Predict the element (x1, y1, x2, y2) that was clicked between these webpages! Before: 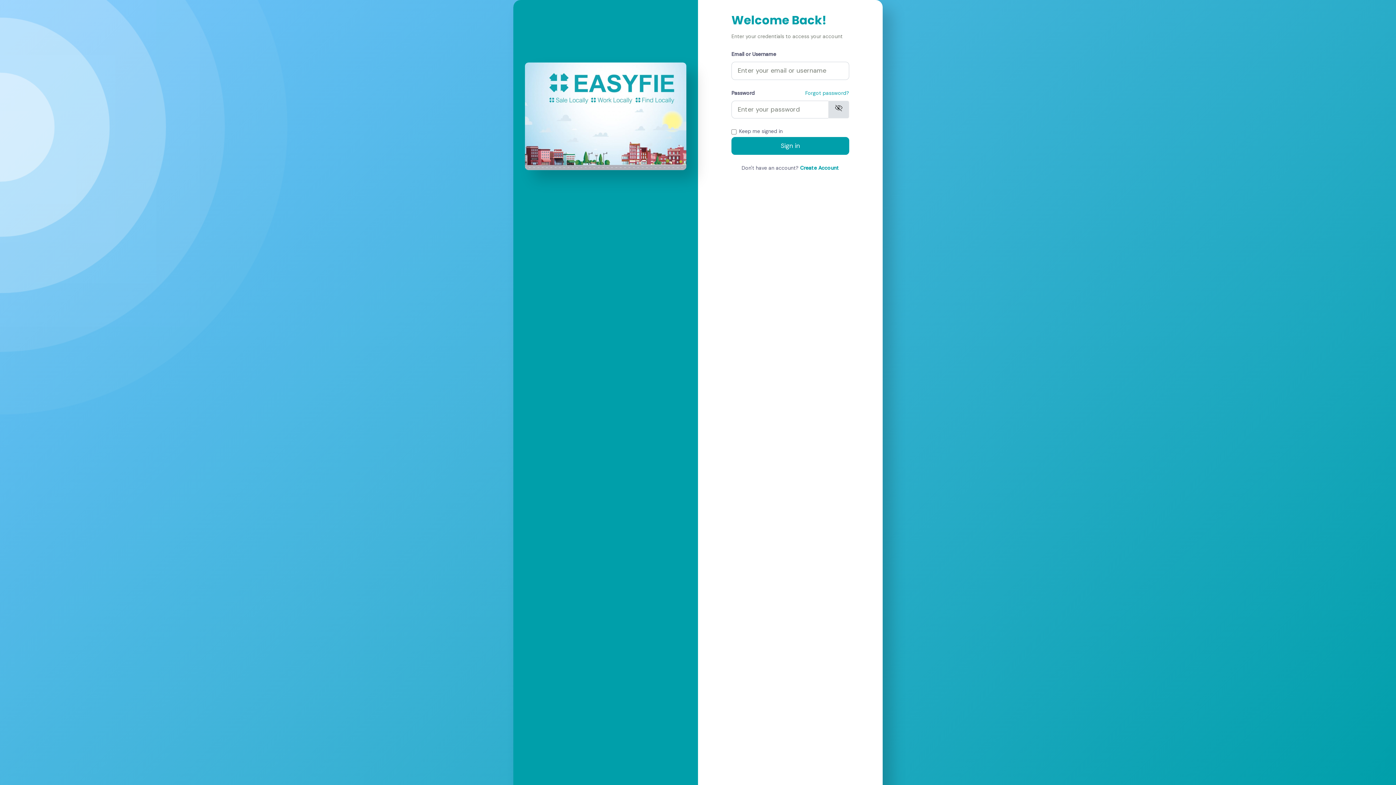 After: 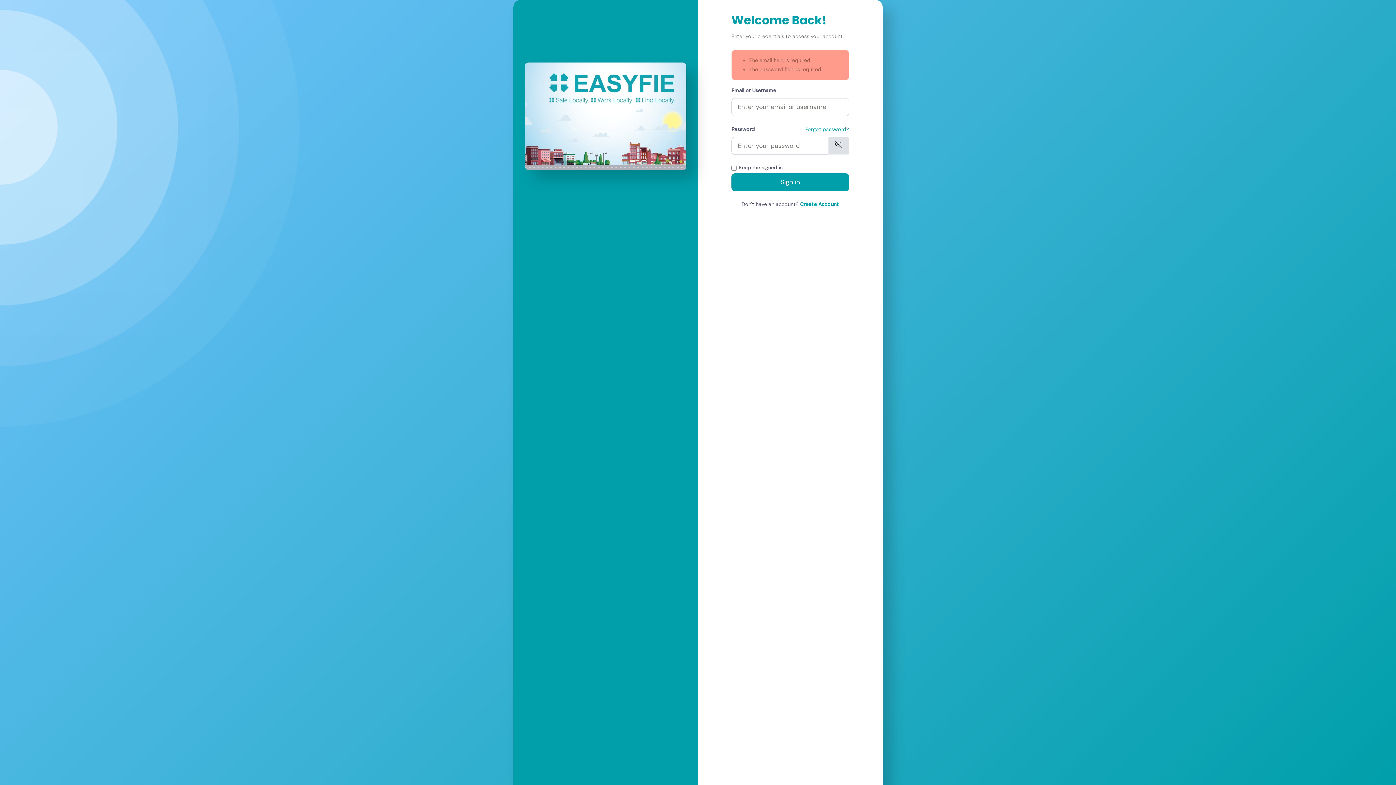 Action: label: Sign in bbox: (731, 137, 849, 154)